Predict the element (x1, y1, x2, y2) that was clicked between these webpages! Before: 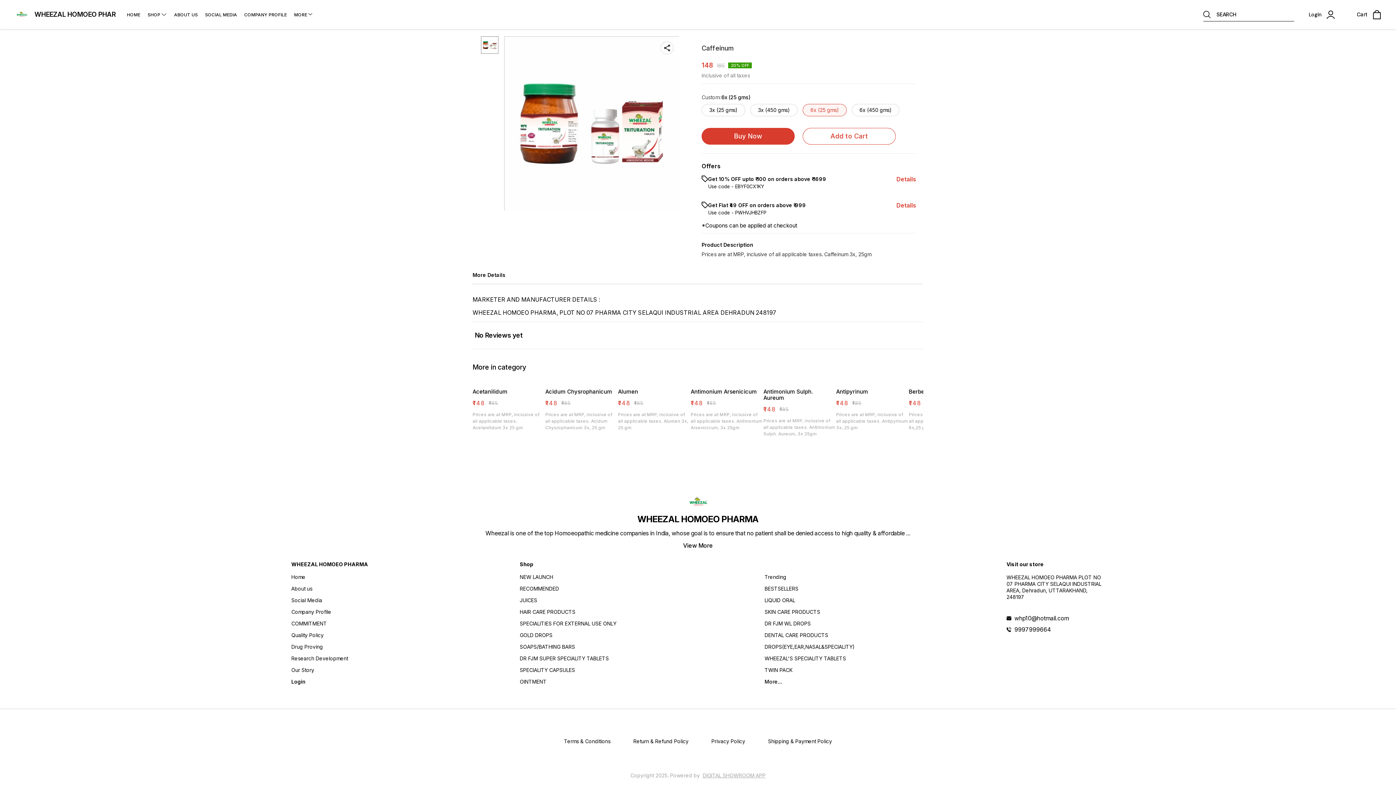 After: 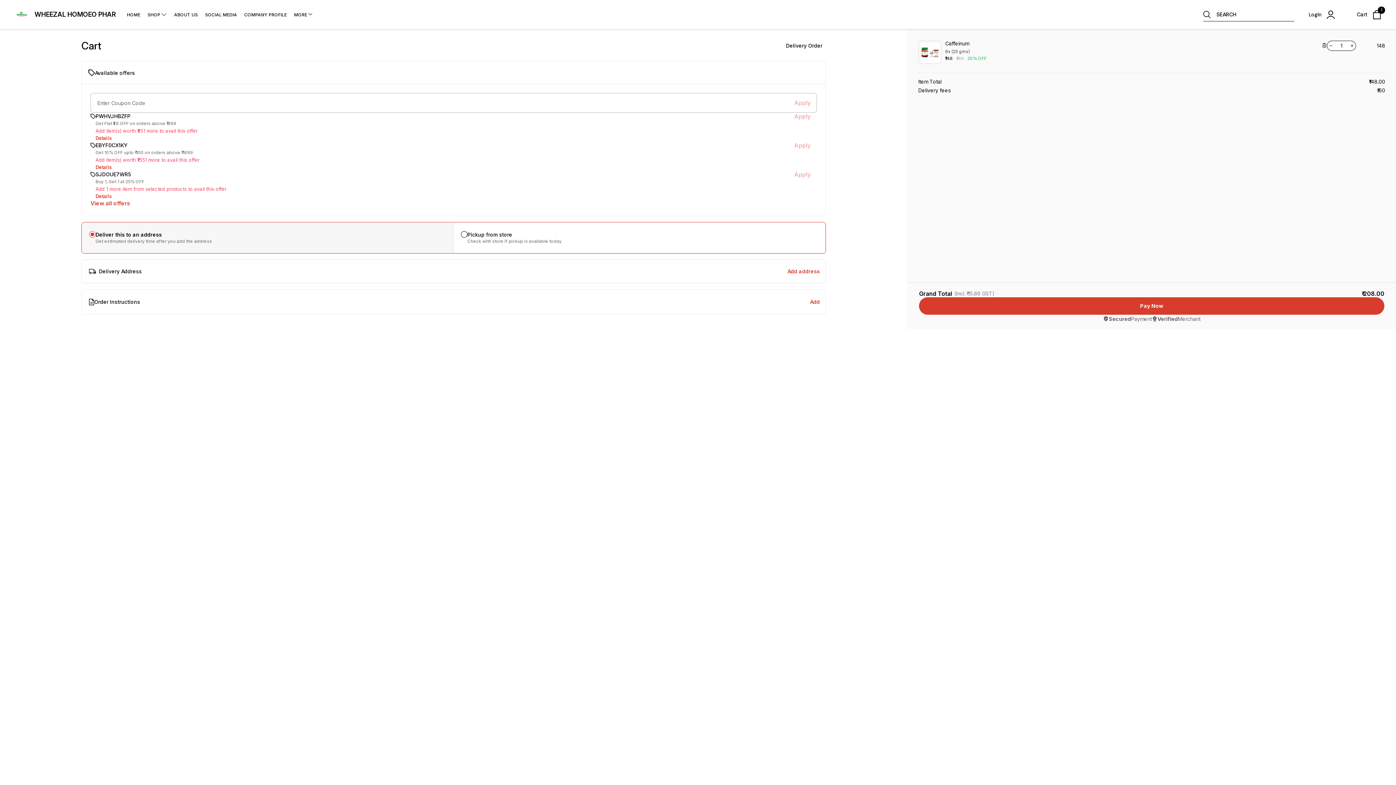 Action: label: Buy Now bbox: (701, 128, 794, 144)